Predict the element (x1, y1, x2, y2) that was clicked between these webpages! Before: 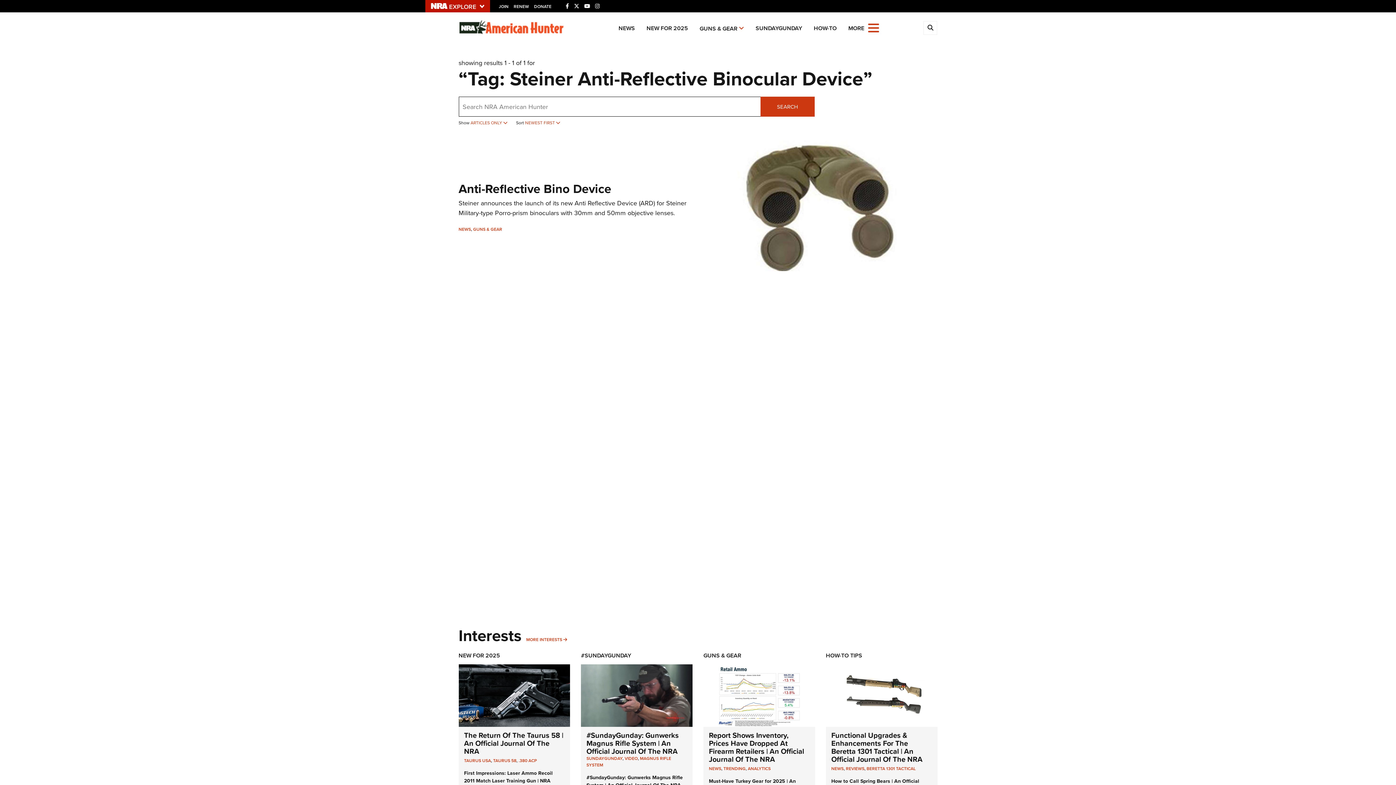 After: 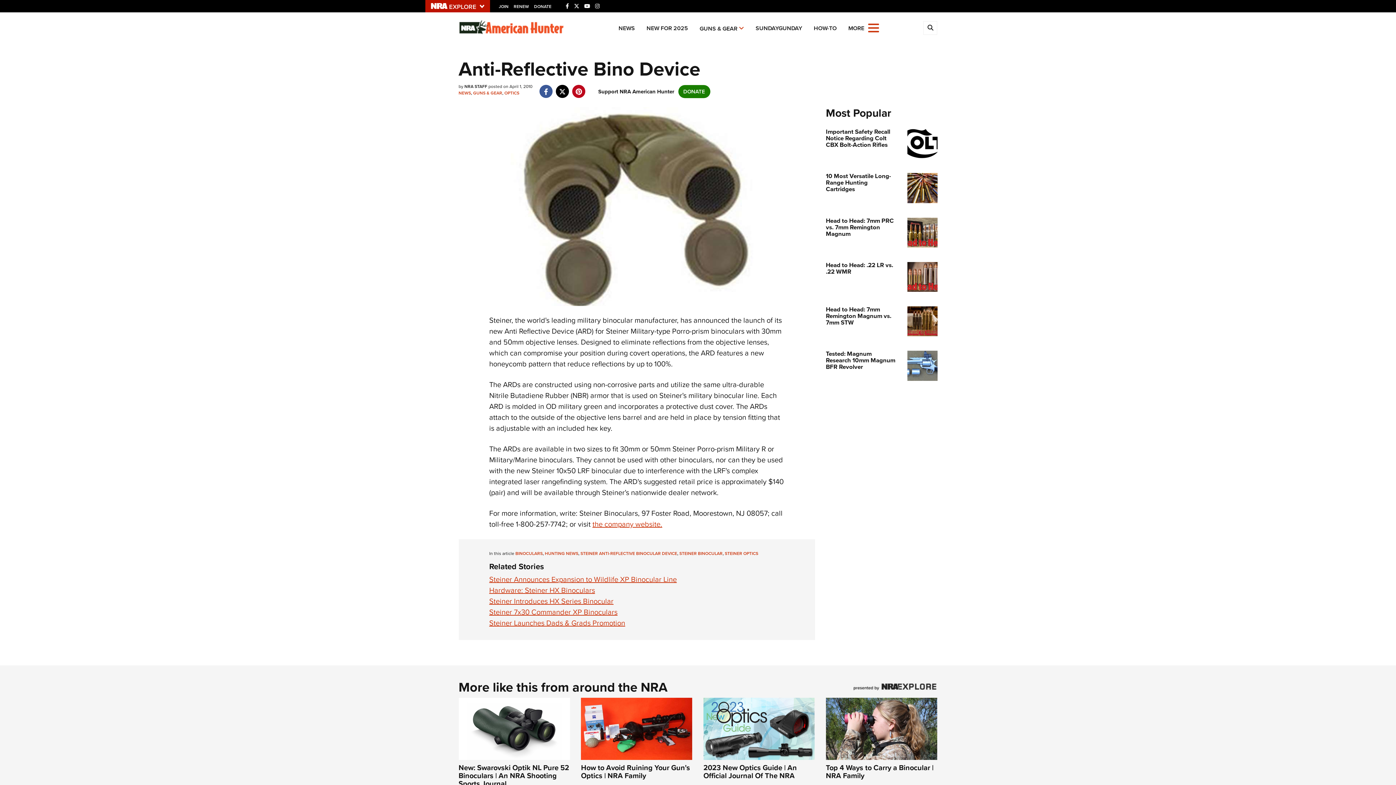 Action: bbox: (703, 200, 937, 210)